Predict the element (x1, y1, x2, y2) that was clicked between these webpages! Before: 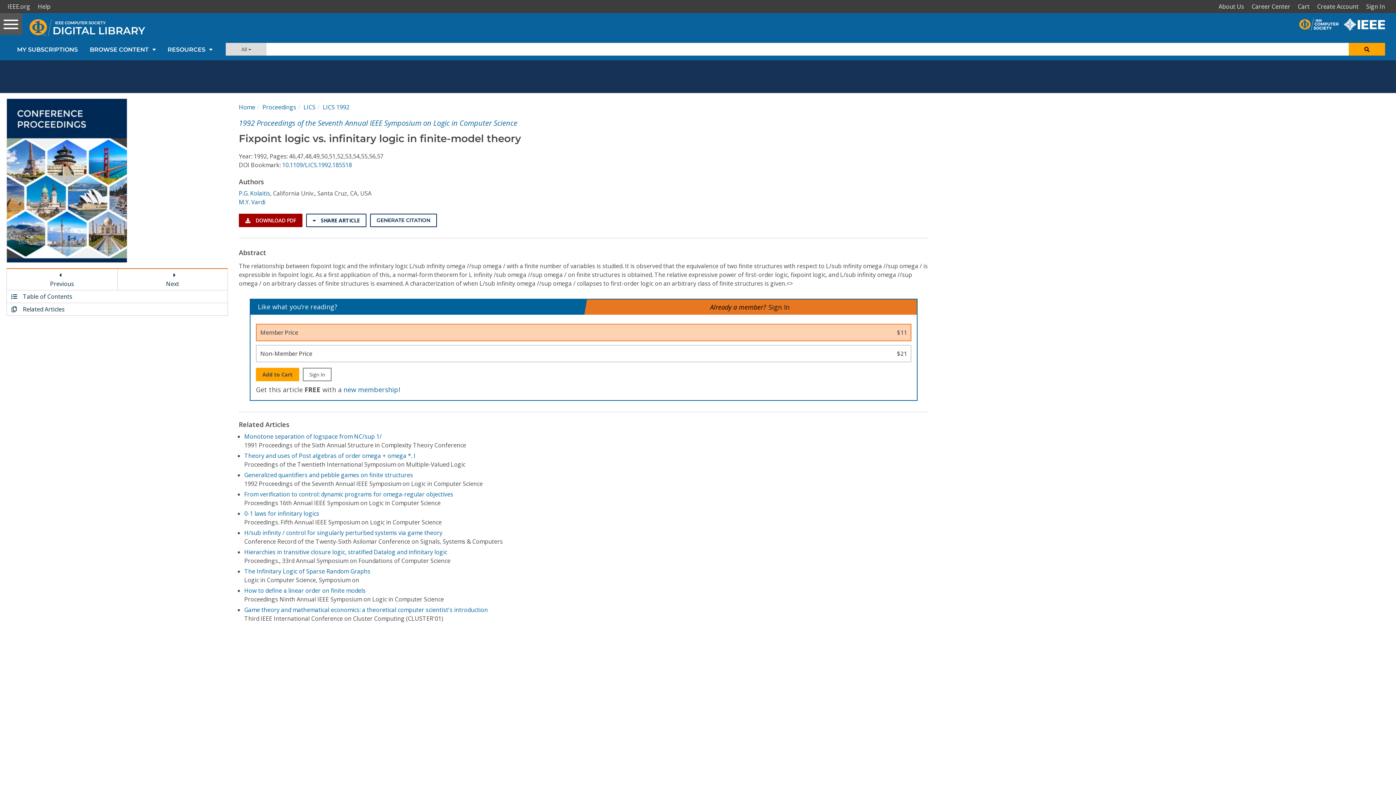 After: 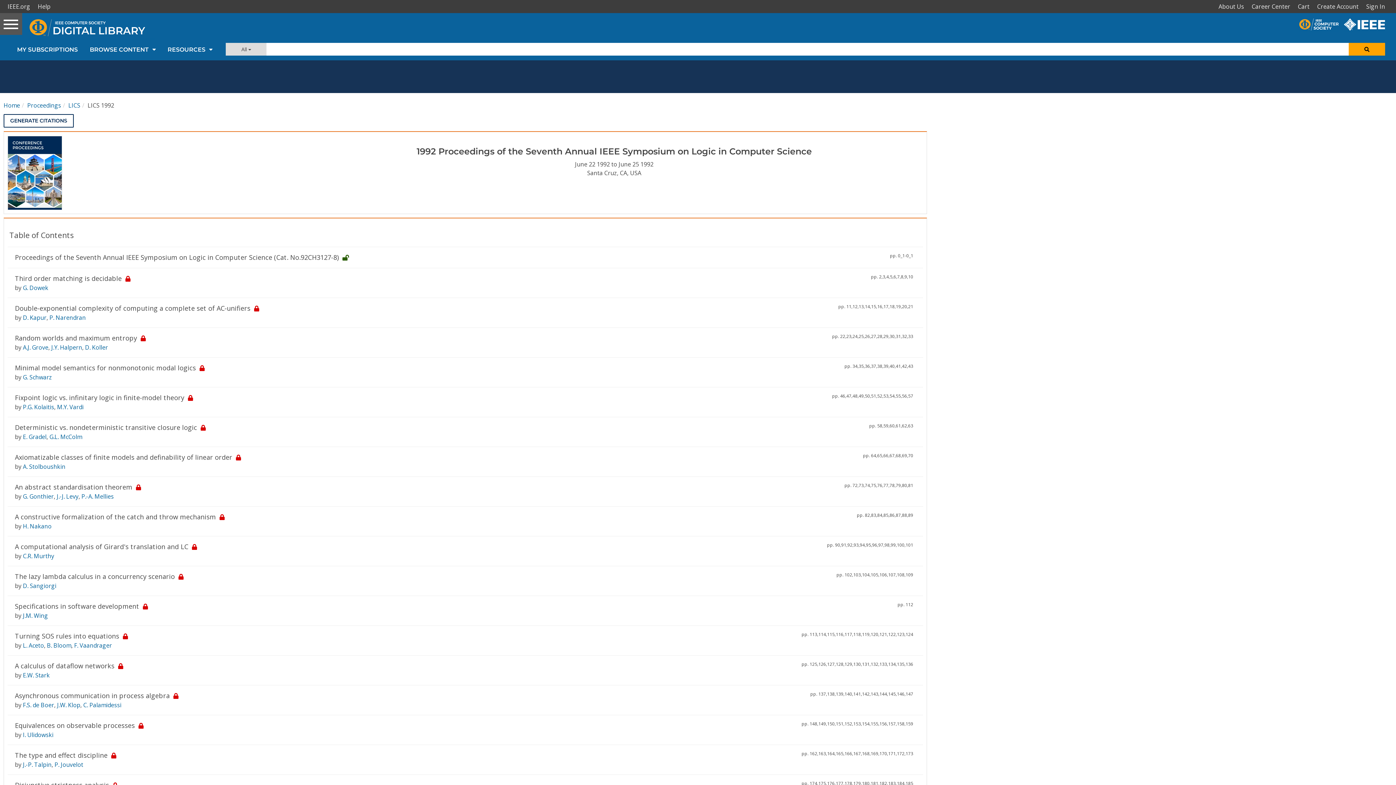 Action: bbox: (6, 290, 227, 303) label:  Table of Contents